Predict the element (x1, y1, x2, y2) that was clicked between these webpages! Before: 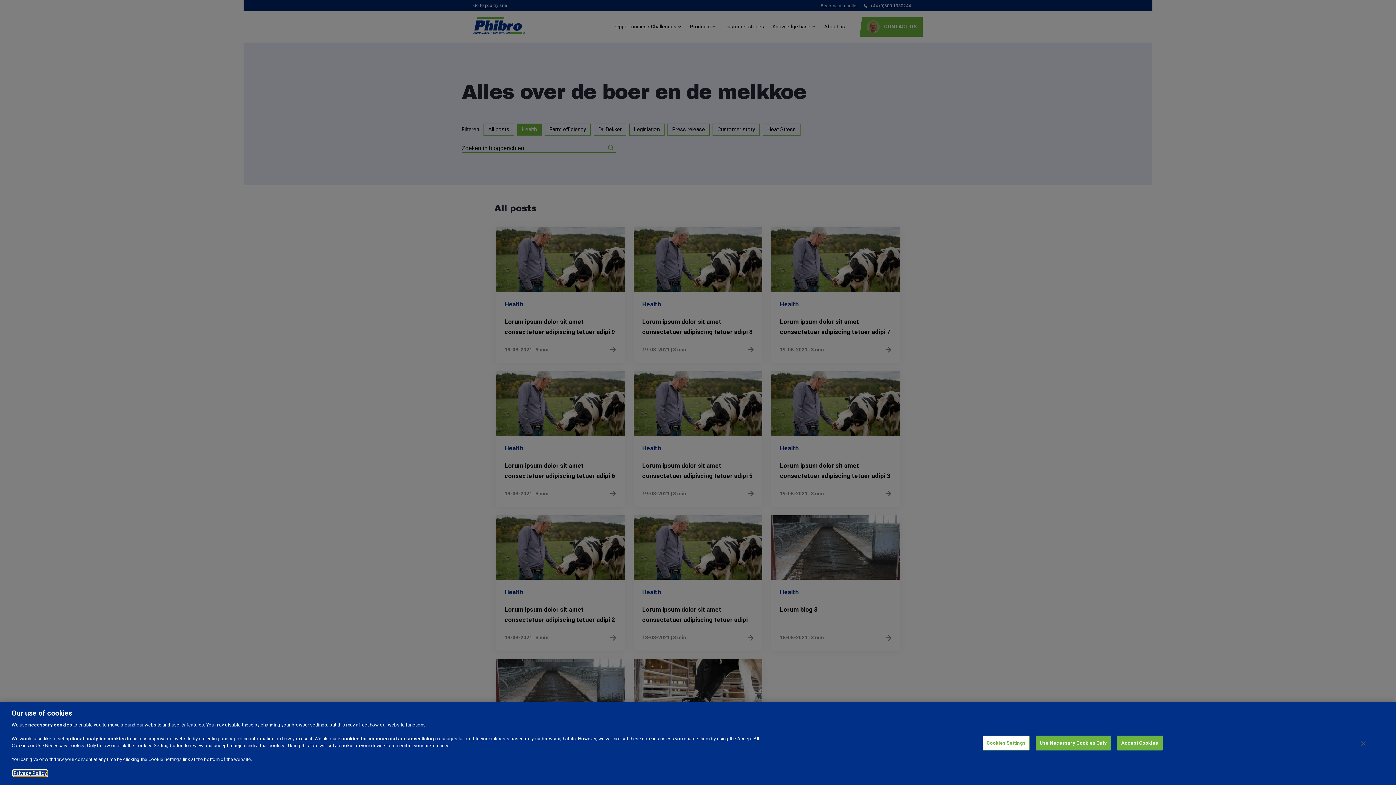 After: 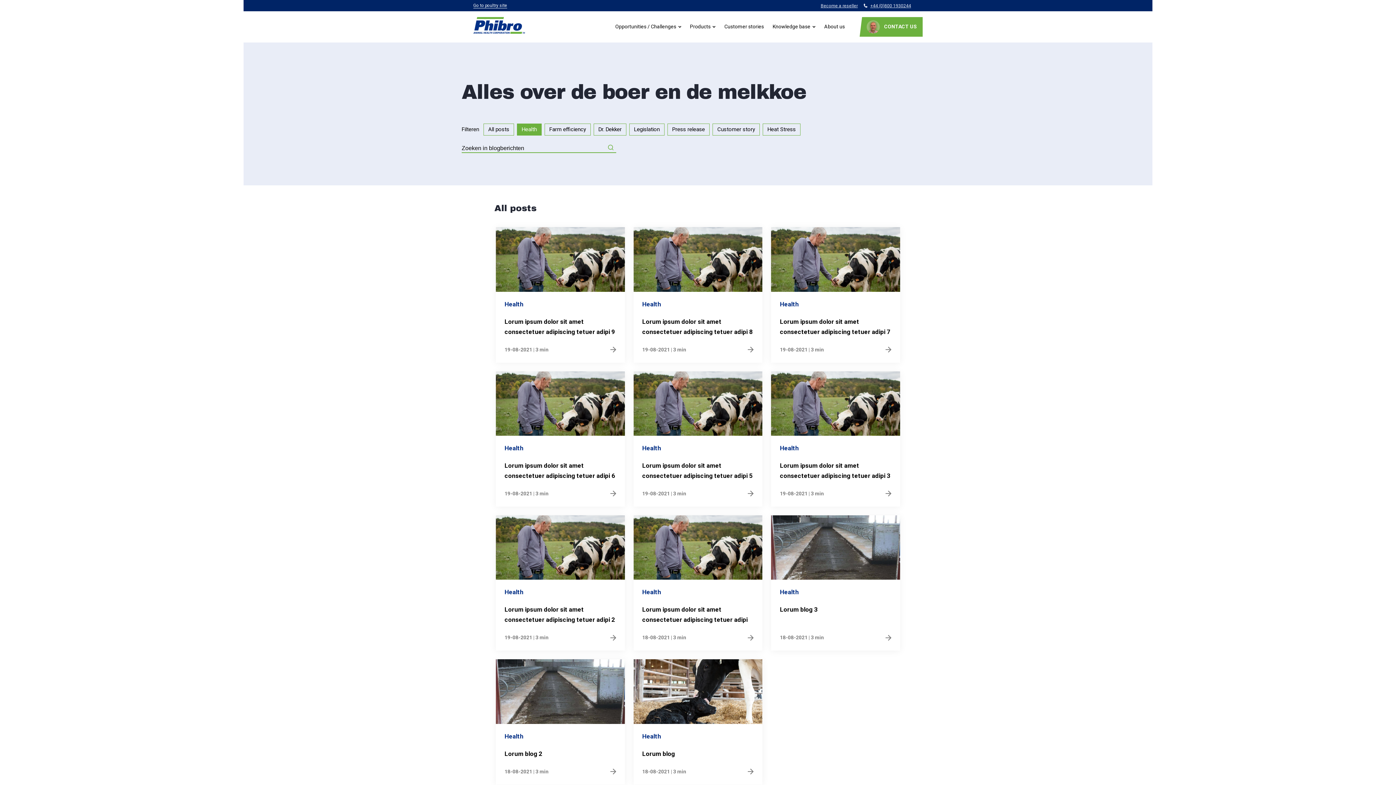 Action: label: Accept Cookies bbox: (1117, 735, 1162, 750)